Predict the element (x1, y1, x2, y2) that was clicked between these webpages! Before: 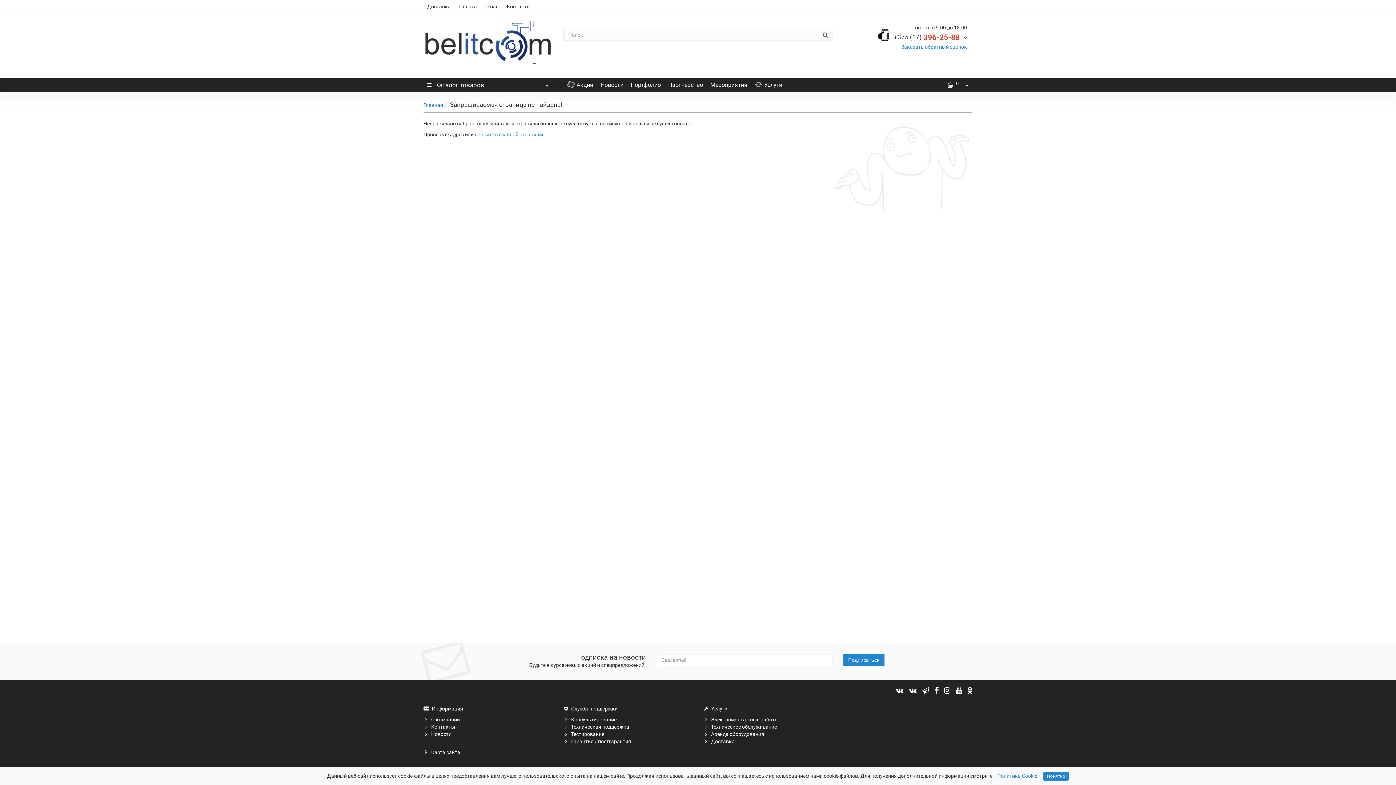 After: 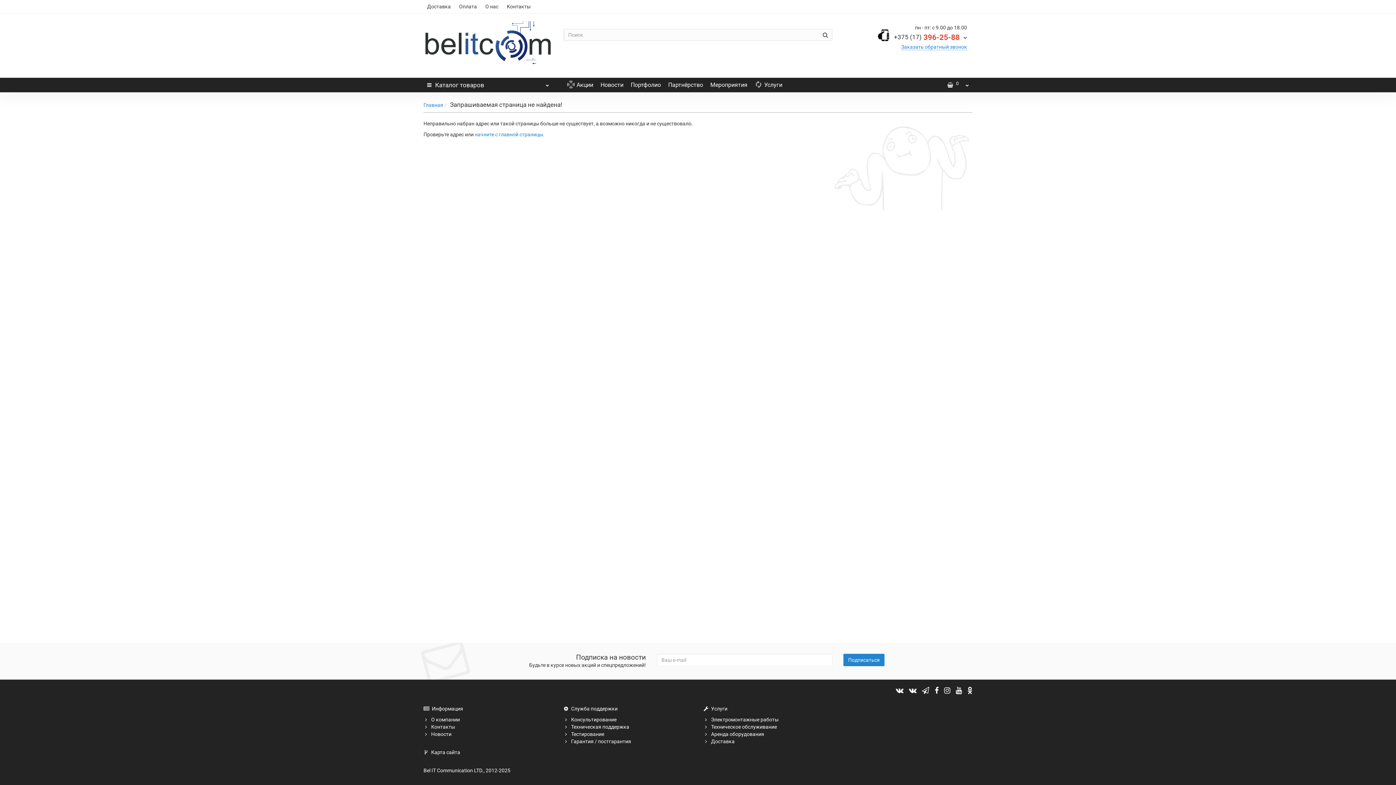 Action: bbox: (1043, 772, 1069, 781) label: Понятно